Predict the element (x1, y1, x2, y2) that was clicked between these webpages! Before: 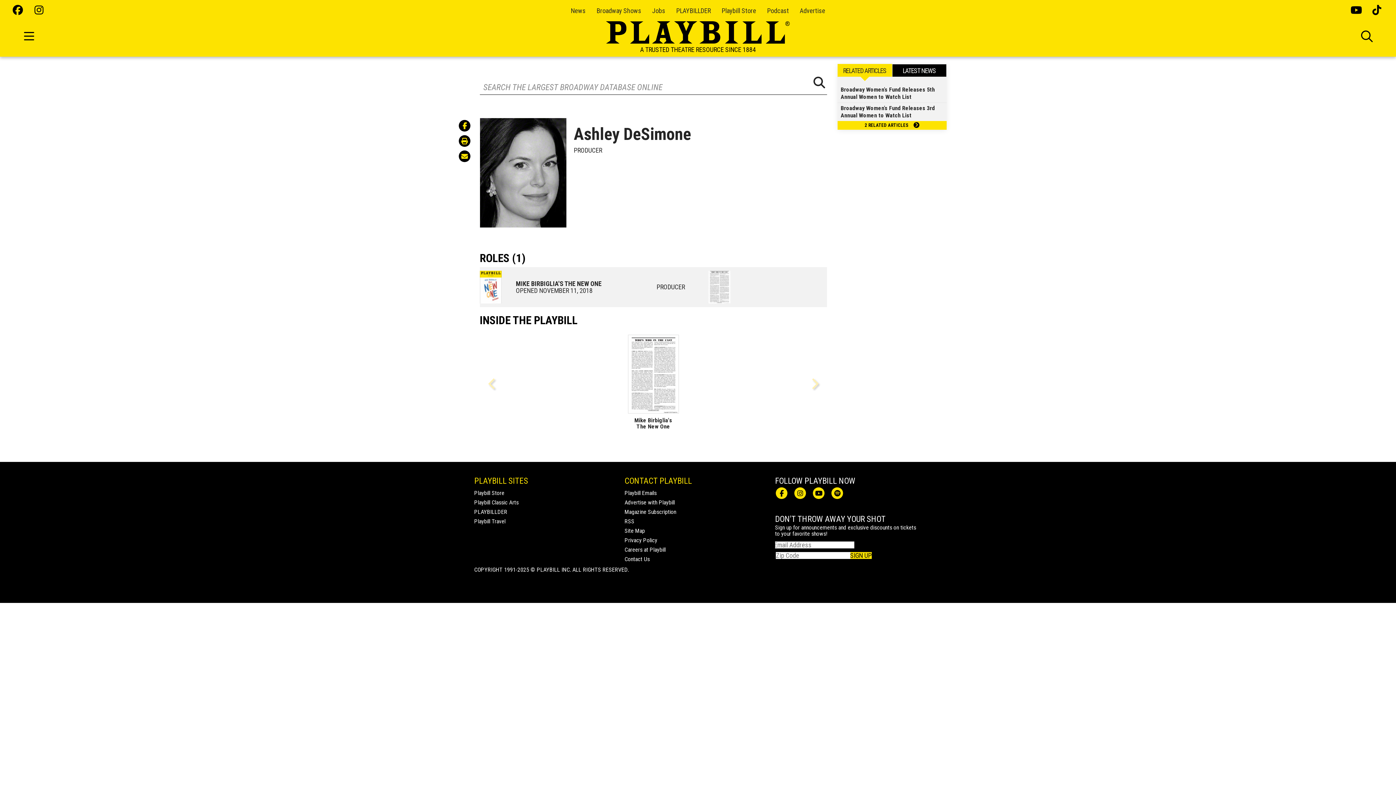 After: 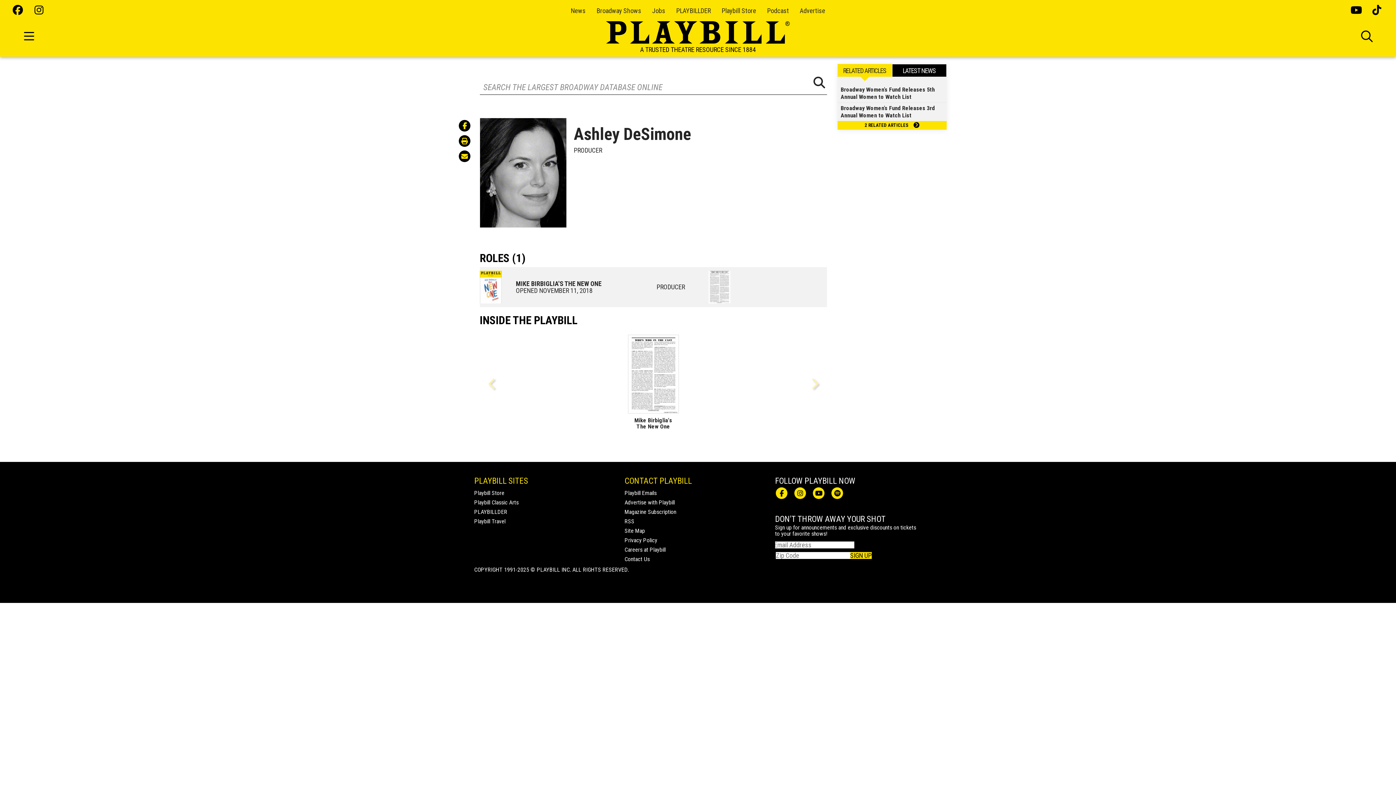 Action: bbox: (1350, 5, 1361, 16)